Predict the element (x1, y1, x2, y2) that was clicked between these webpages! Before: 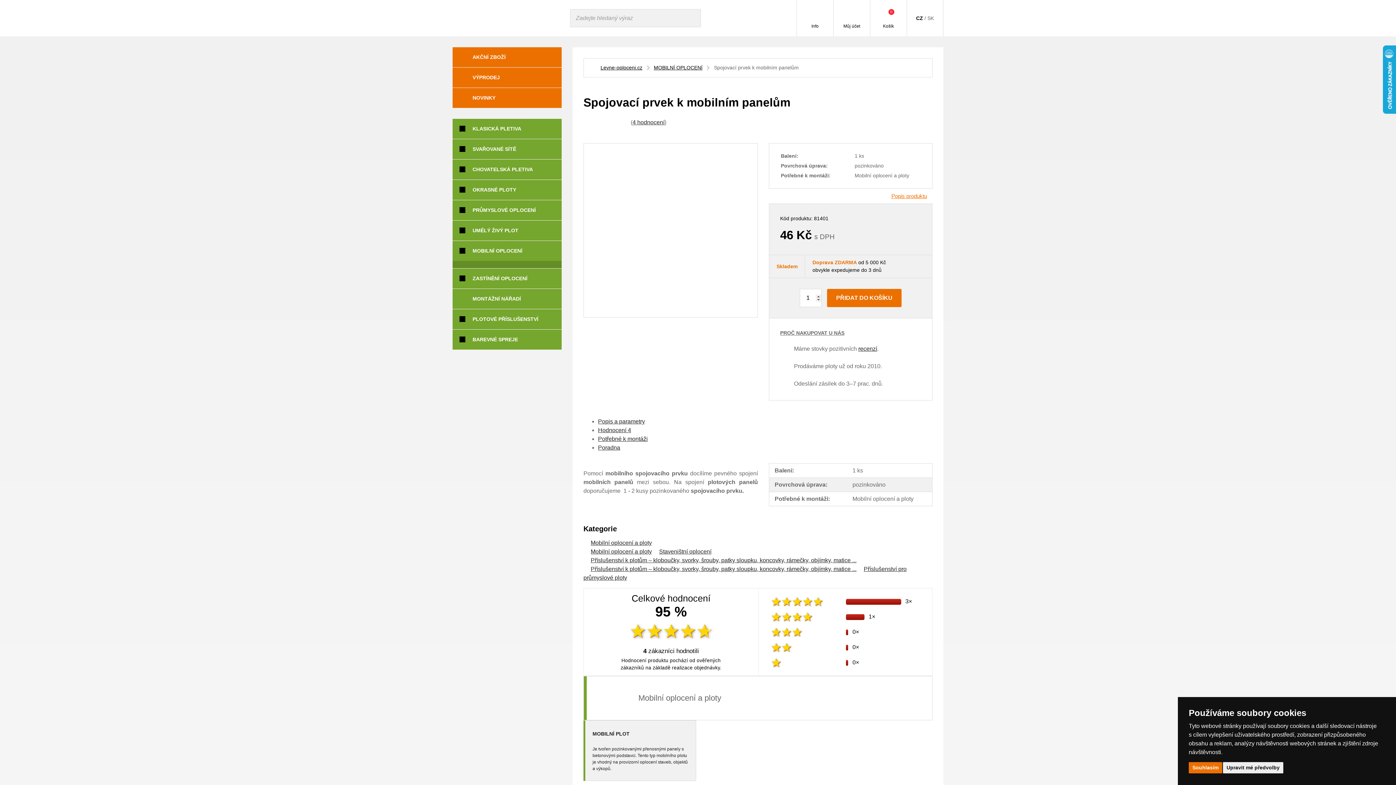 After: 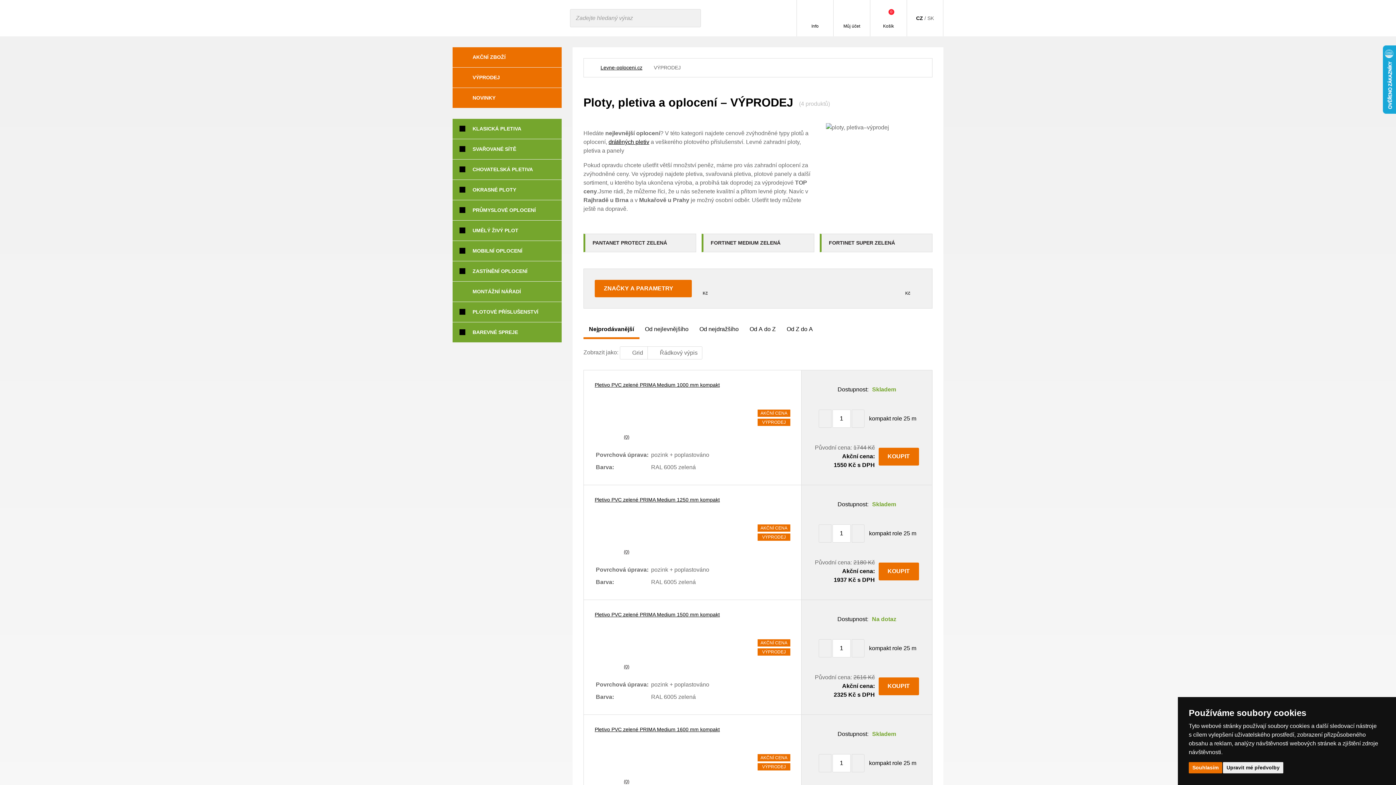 Action: label: VÝPRODEJ bbox: (452, 67, 561, 87)